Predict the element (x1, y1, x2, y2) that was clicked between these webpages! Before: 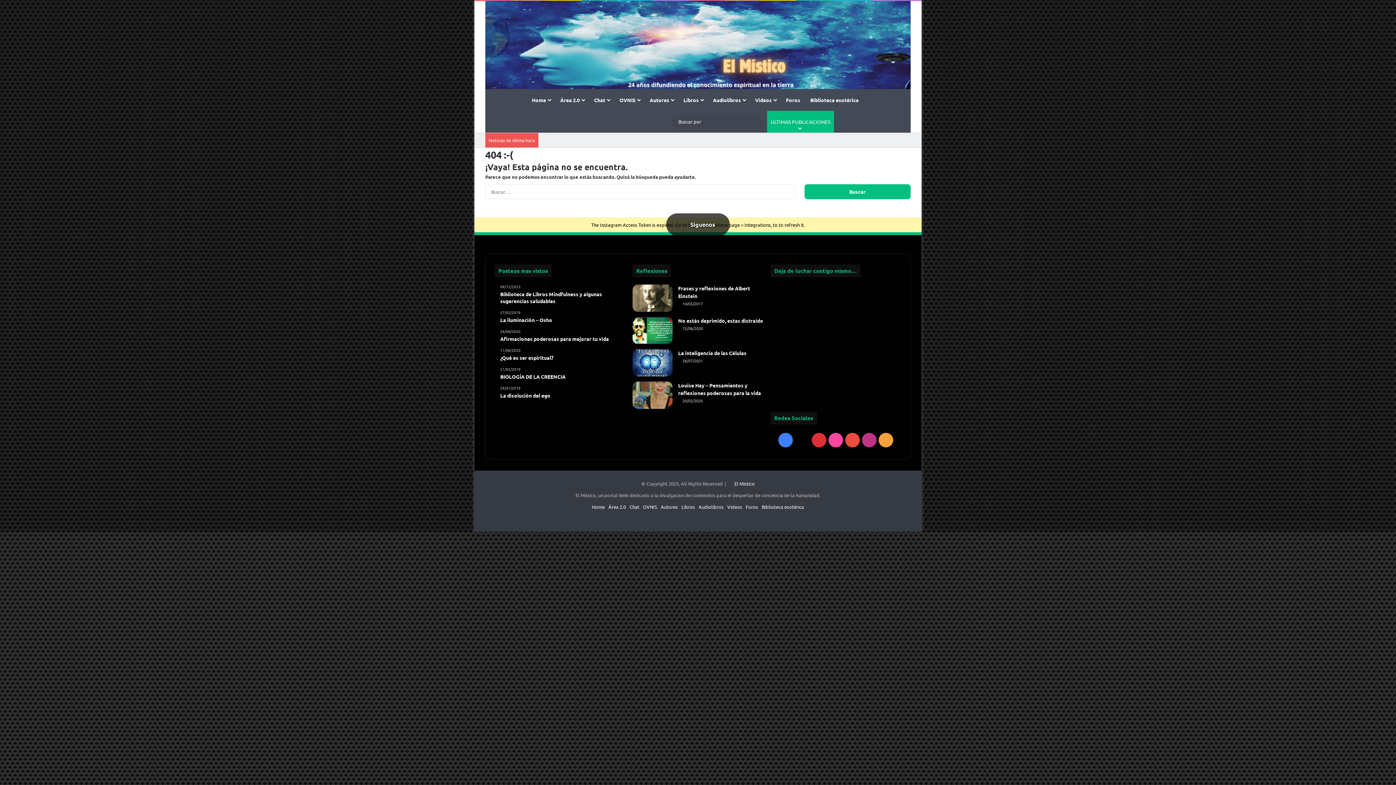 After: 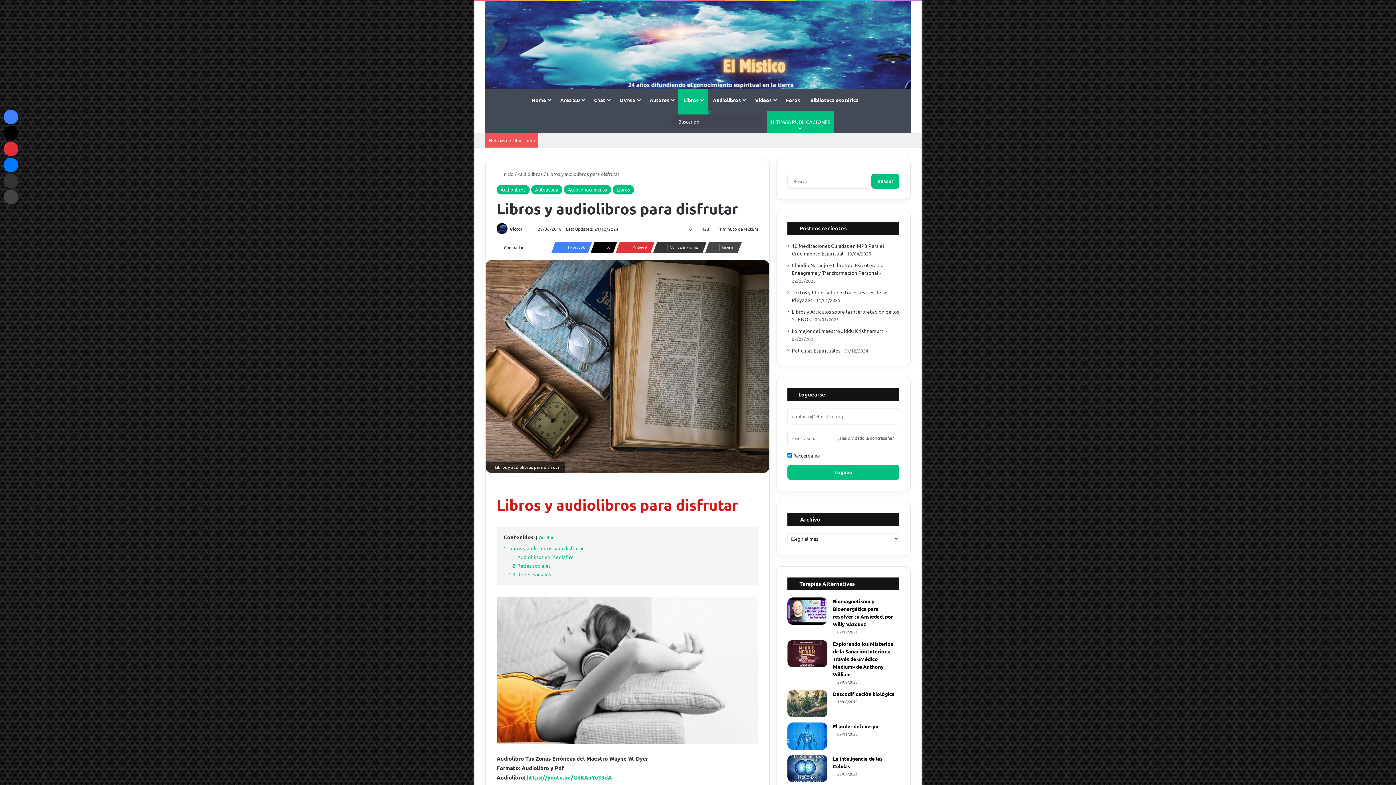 Action: label: Libros bbox: (681, 503, 695, 510)